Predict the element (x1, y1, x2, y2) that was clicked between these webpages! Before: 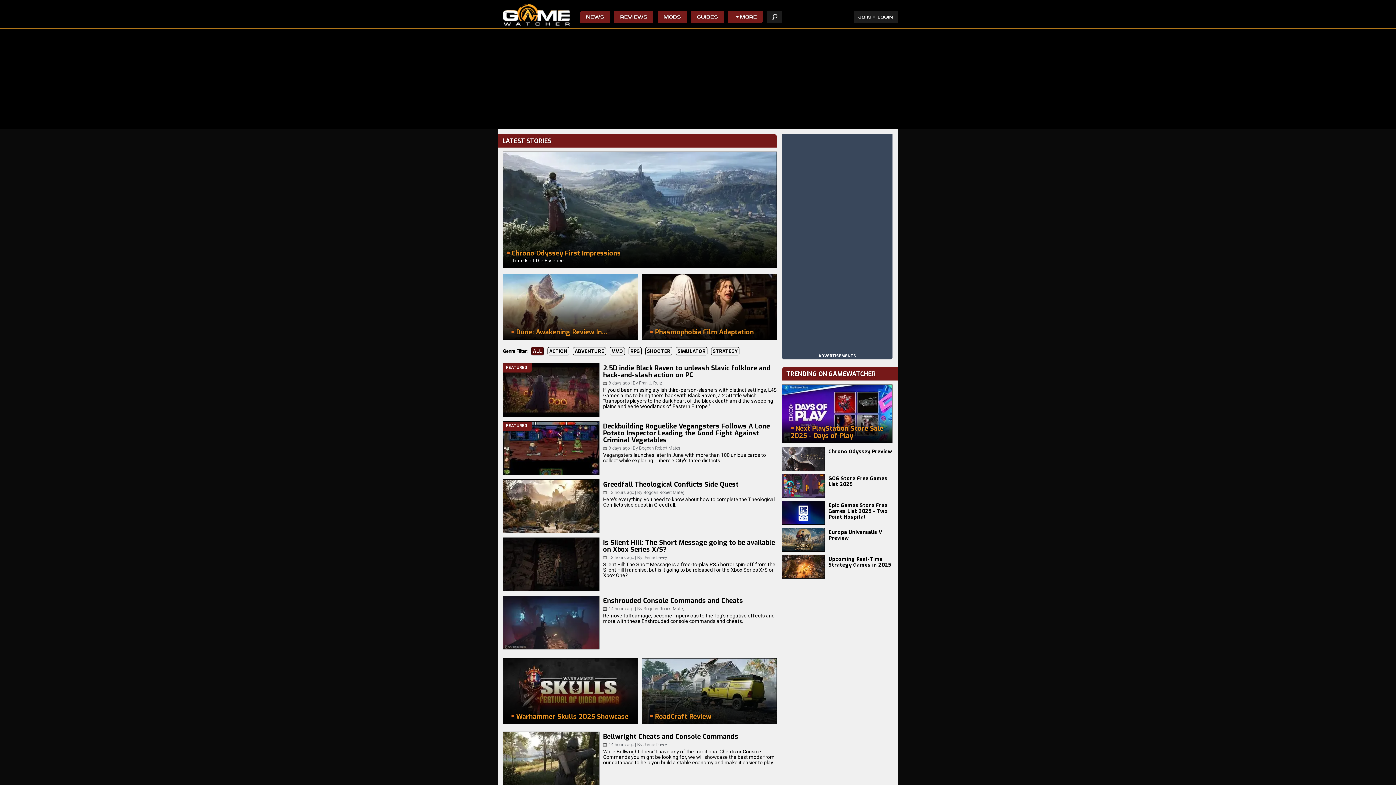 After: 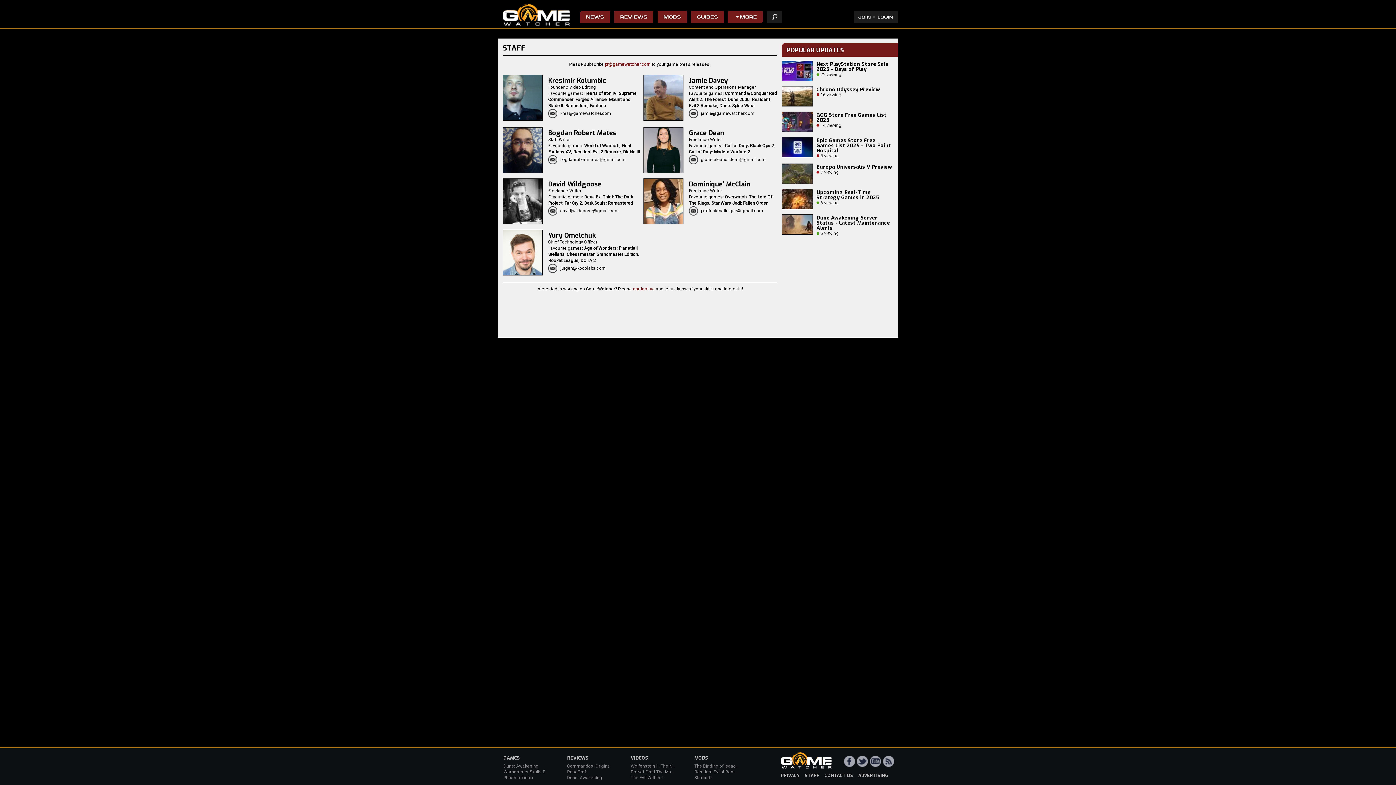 Action: bbox: (639, 445, 680, 450) label: Bogdan Robert Mateș